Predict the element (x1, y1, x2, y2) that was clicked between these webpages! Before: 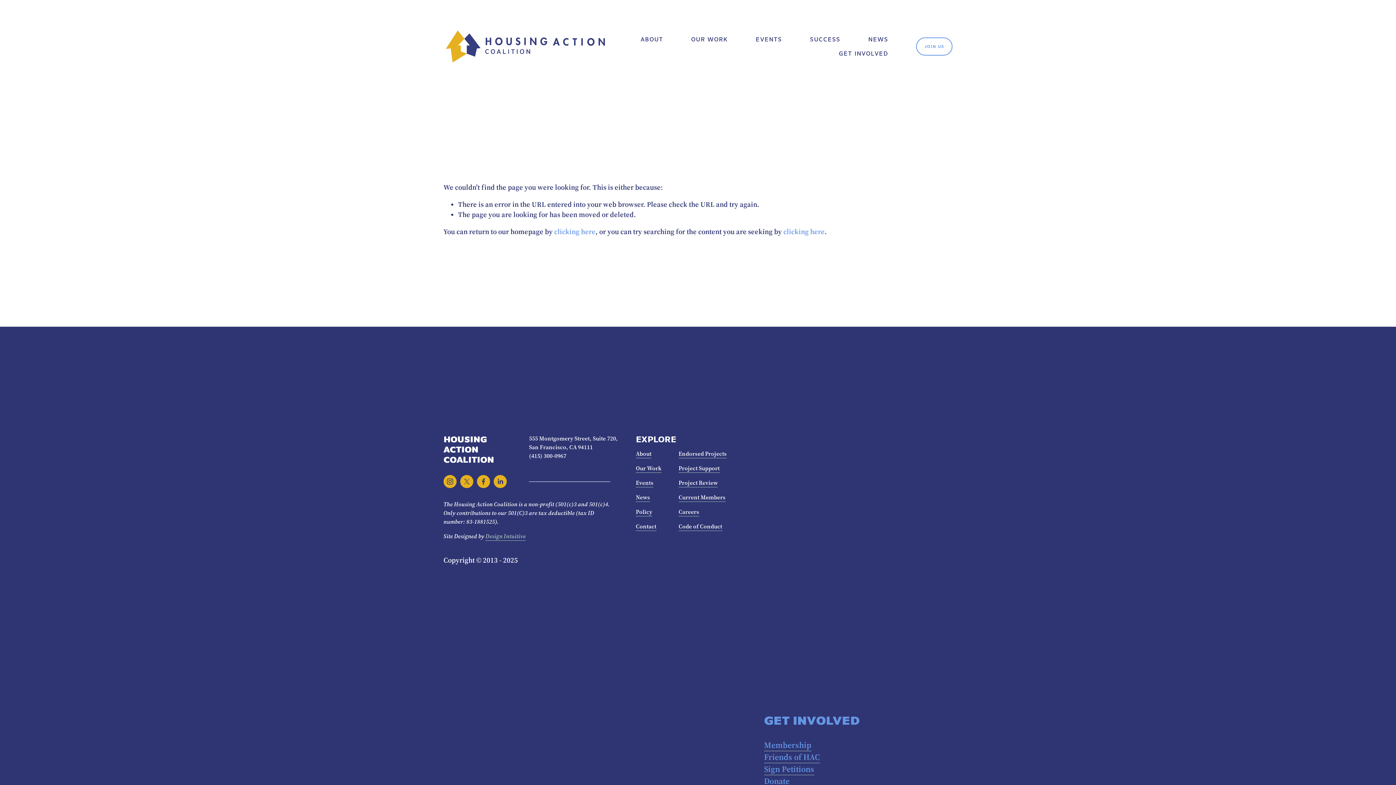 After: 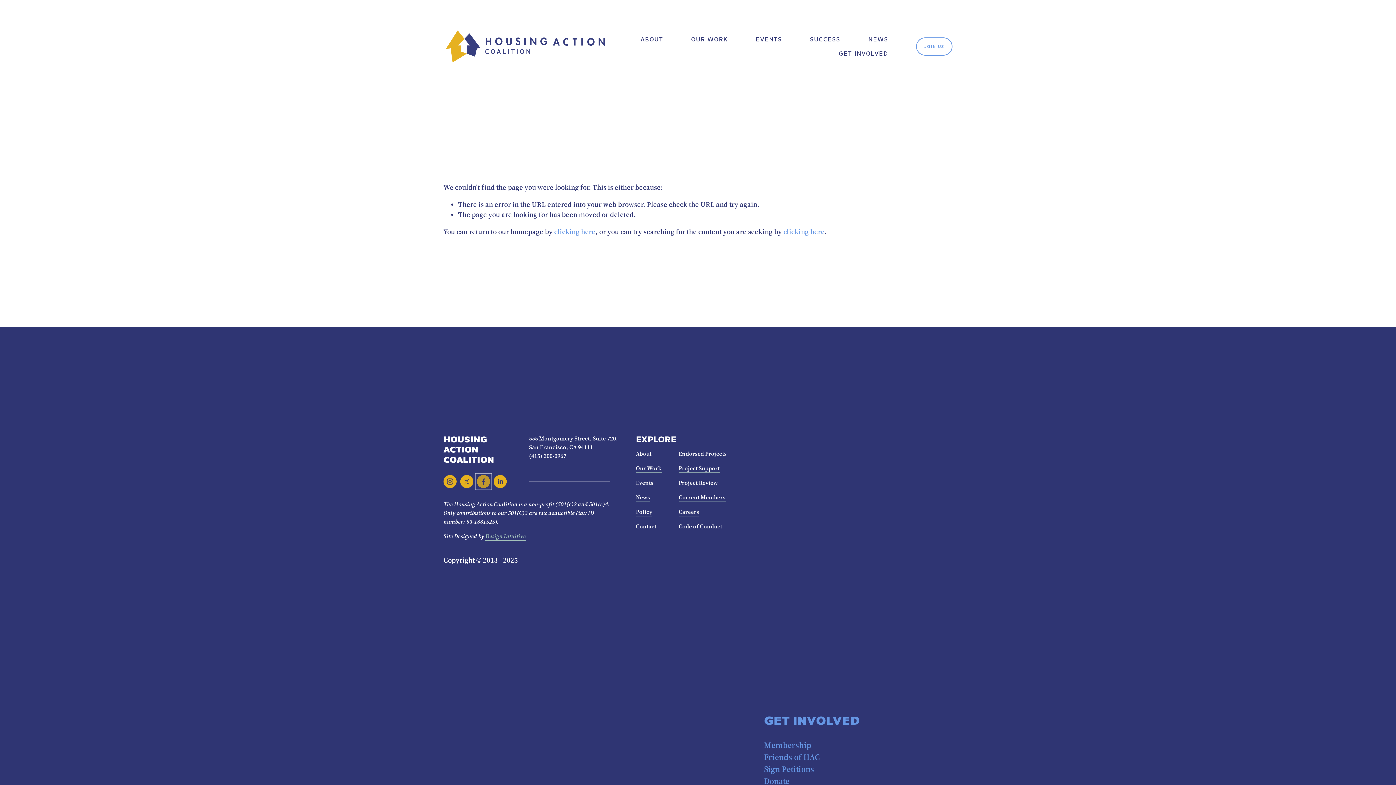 Action: bbox: (477, 475, 490, 488) label: Facebook